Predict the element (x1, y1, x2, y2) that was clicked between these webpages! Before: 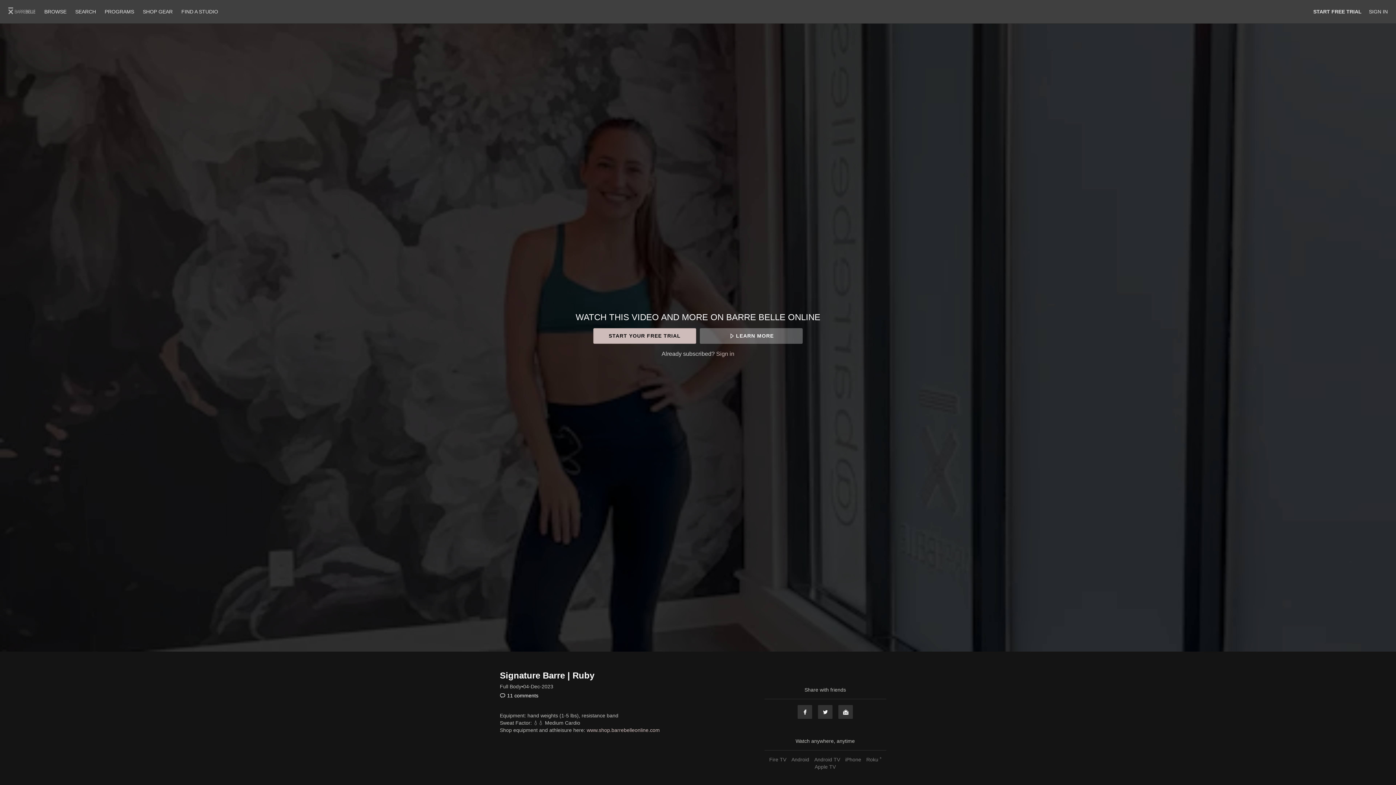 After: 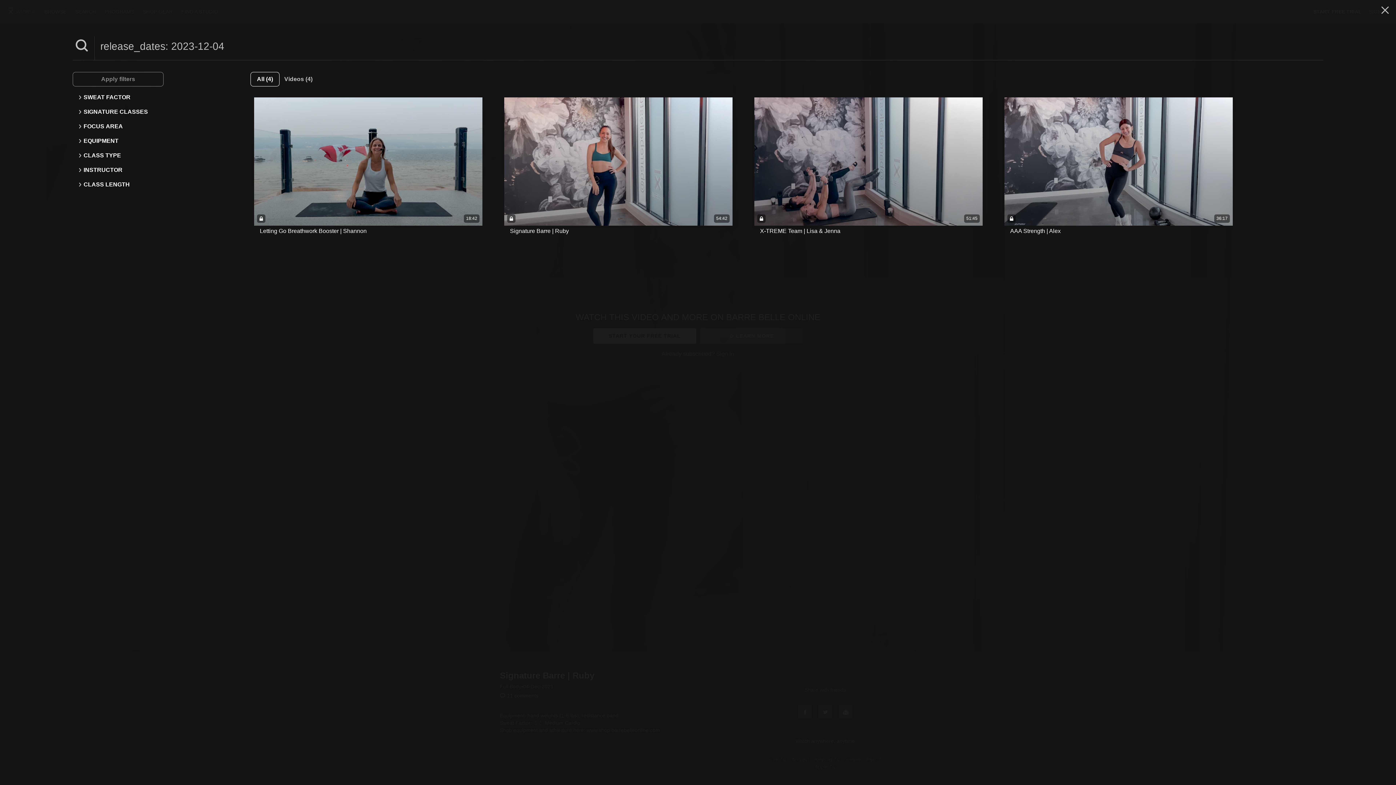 Action: bbox: (523, 683, 553, 690) label: 04-Dec-2023